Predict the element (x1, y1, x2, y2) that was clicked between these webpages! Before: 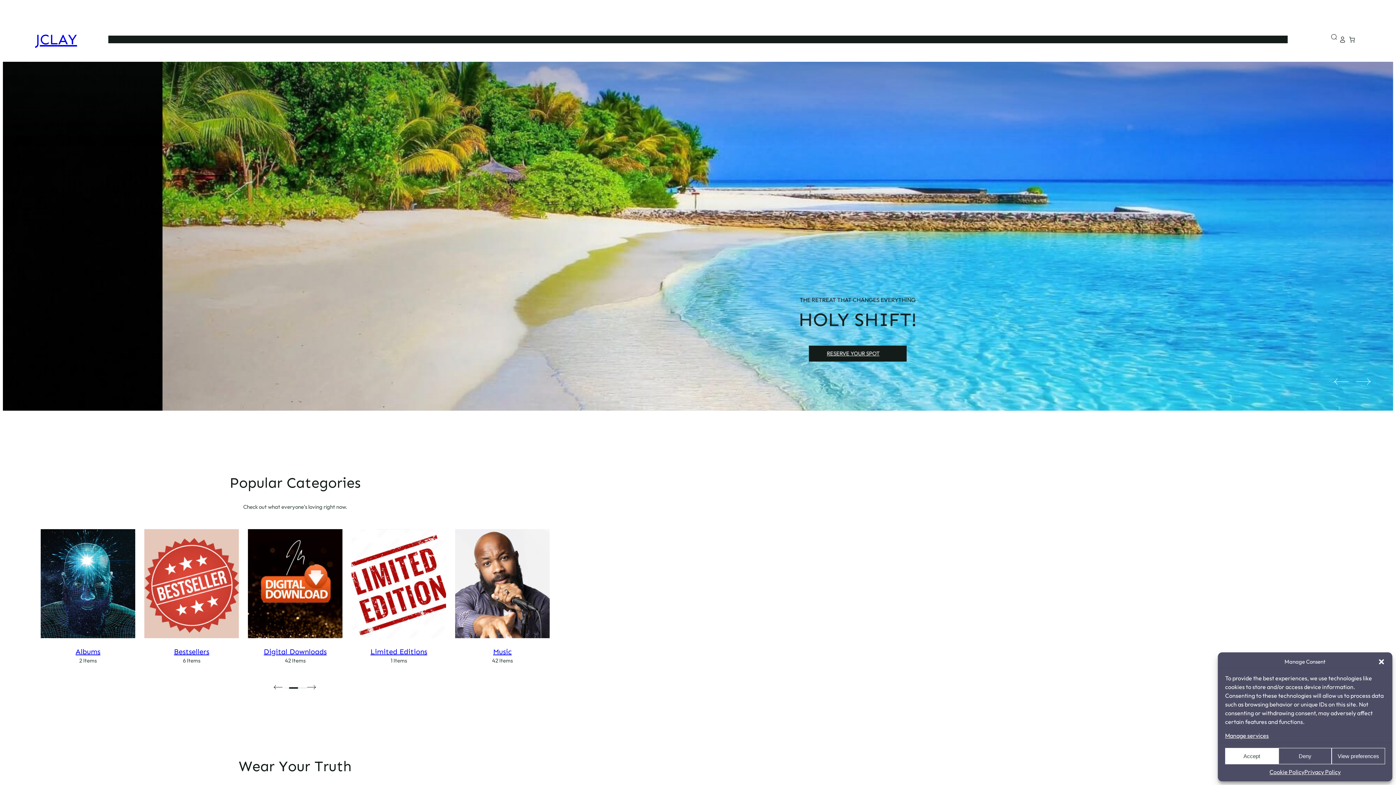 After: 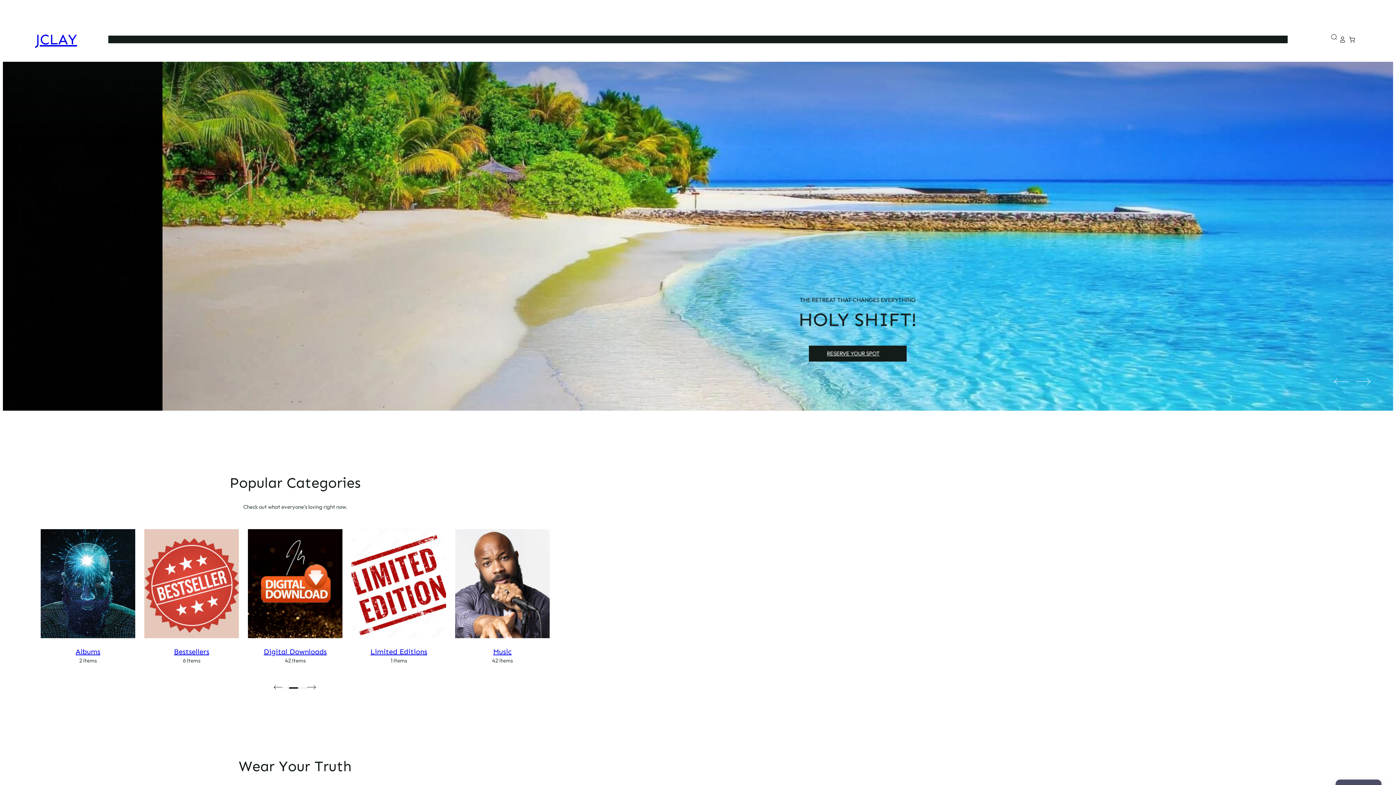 Action: label: Close dialog bbox: (1378, 658, 1385, 665)